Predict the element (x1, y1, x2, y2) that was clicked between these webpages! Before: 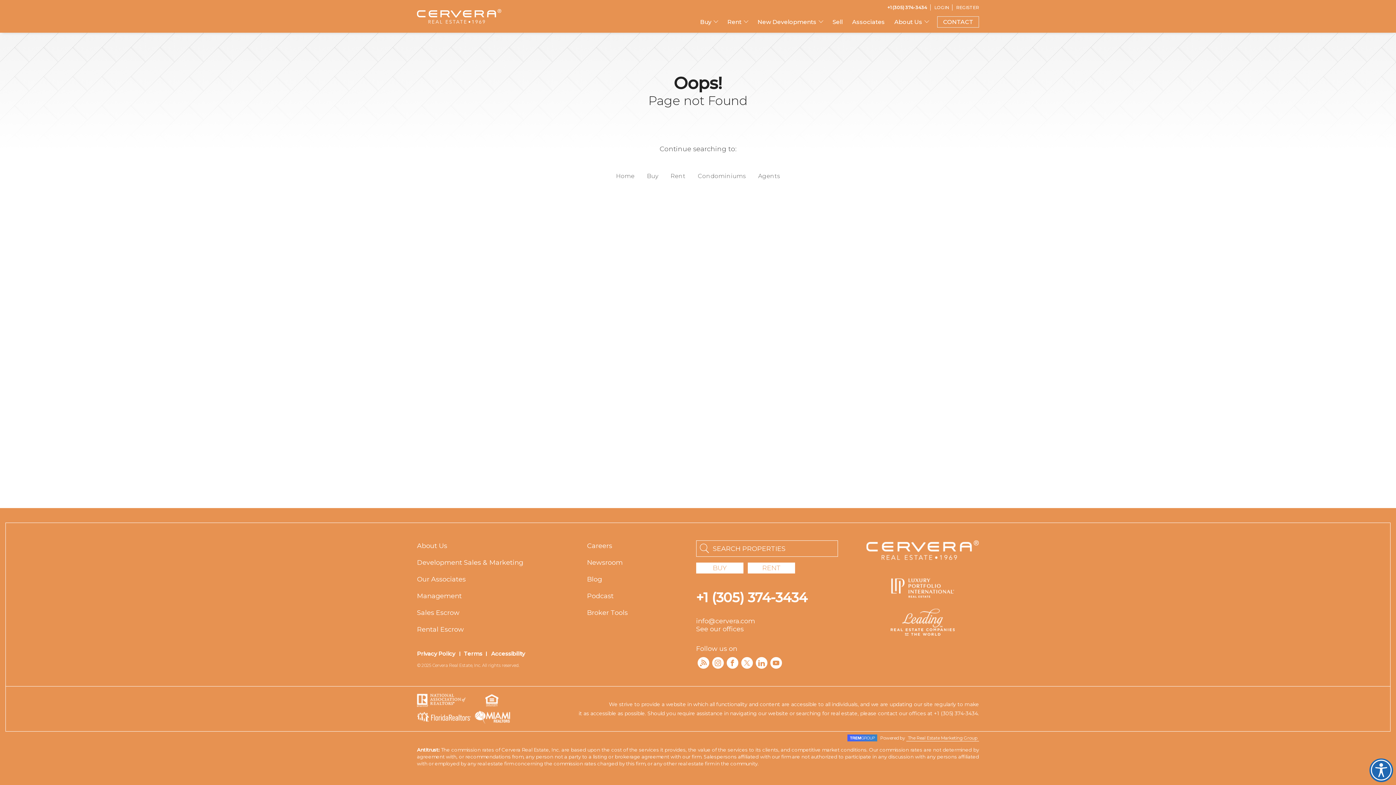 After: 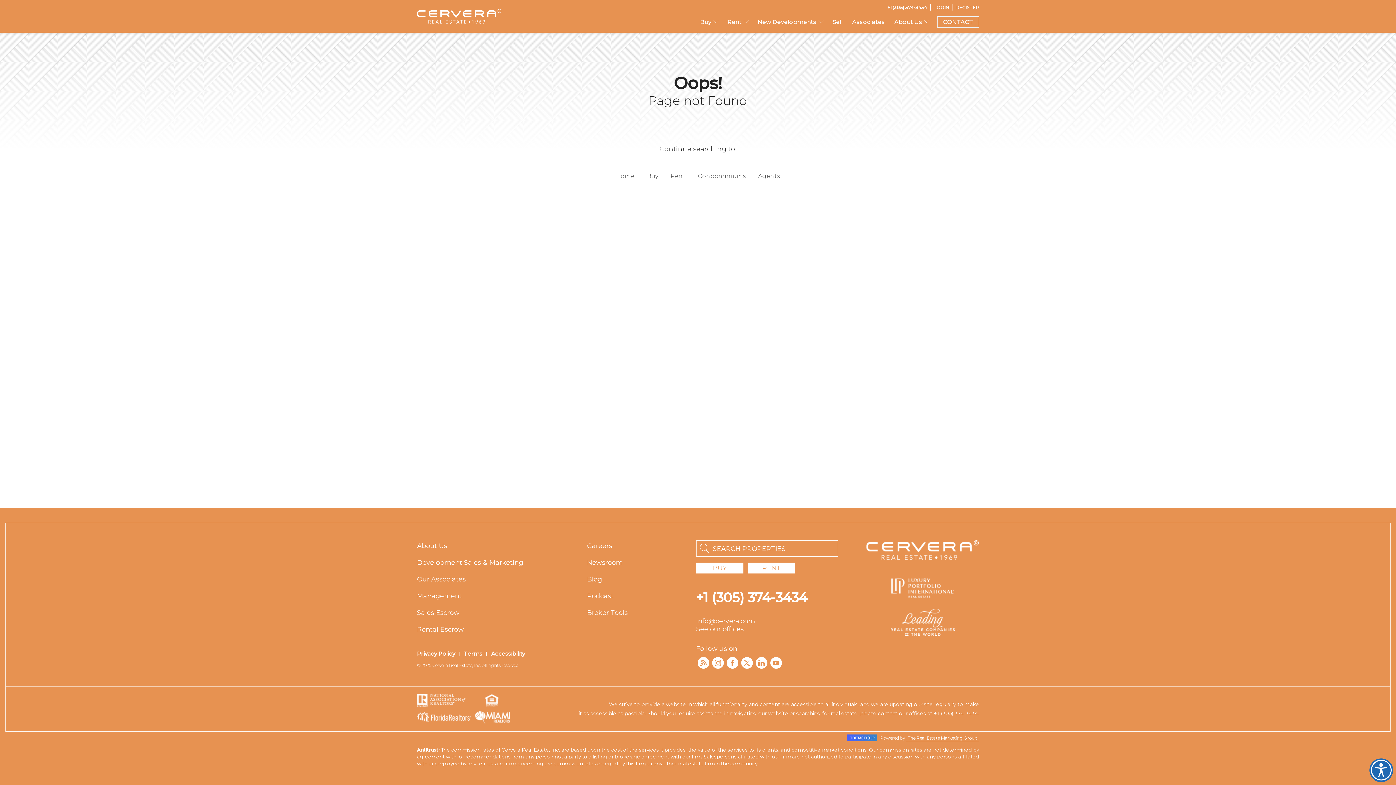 Action: label: Rental Escrow bbox: (417, 625, 464, 633)